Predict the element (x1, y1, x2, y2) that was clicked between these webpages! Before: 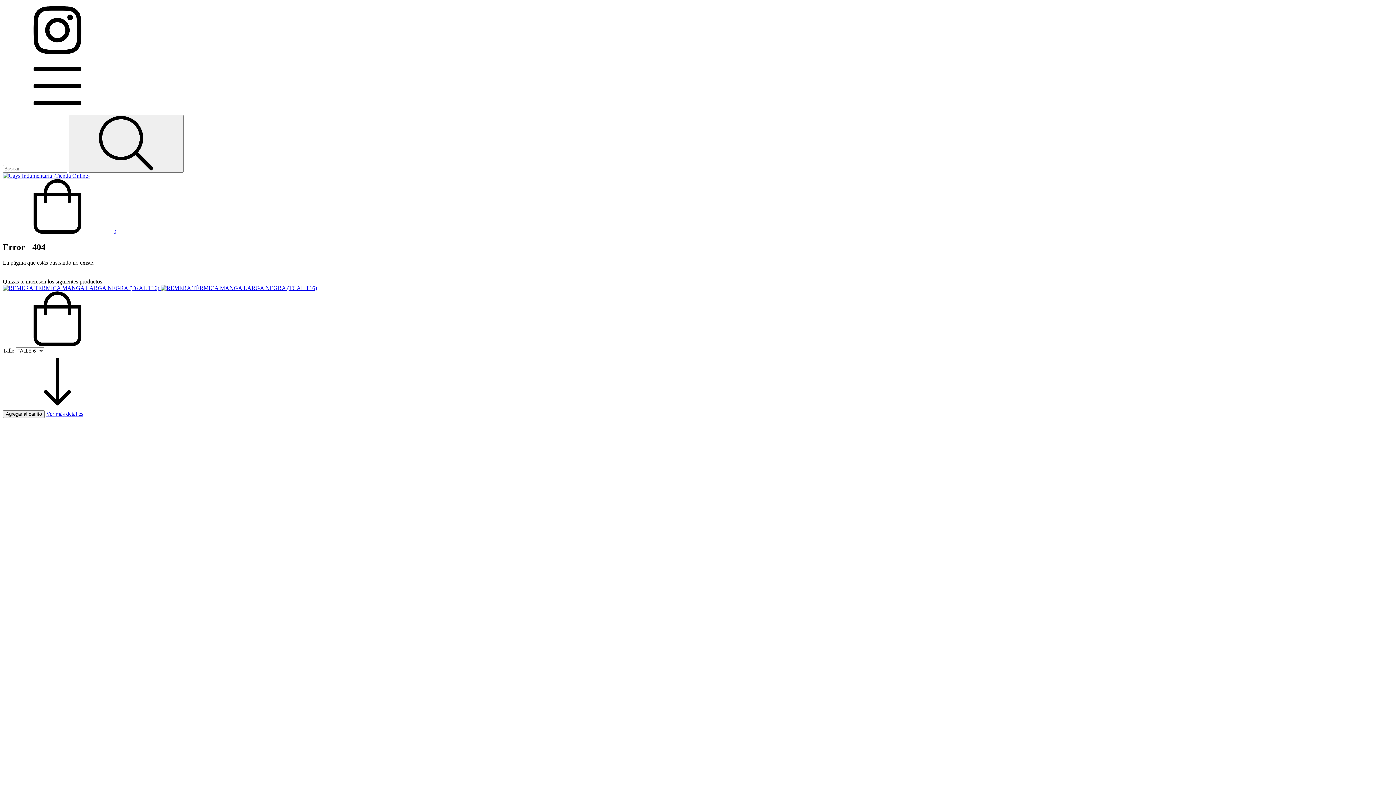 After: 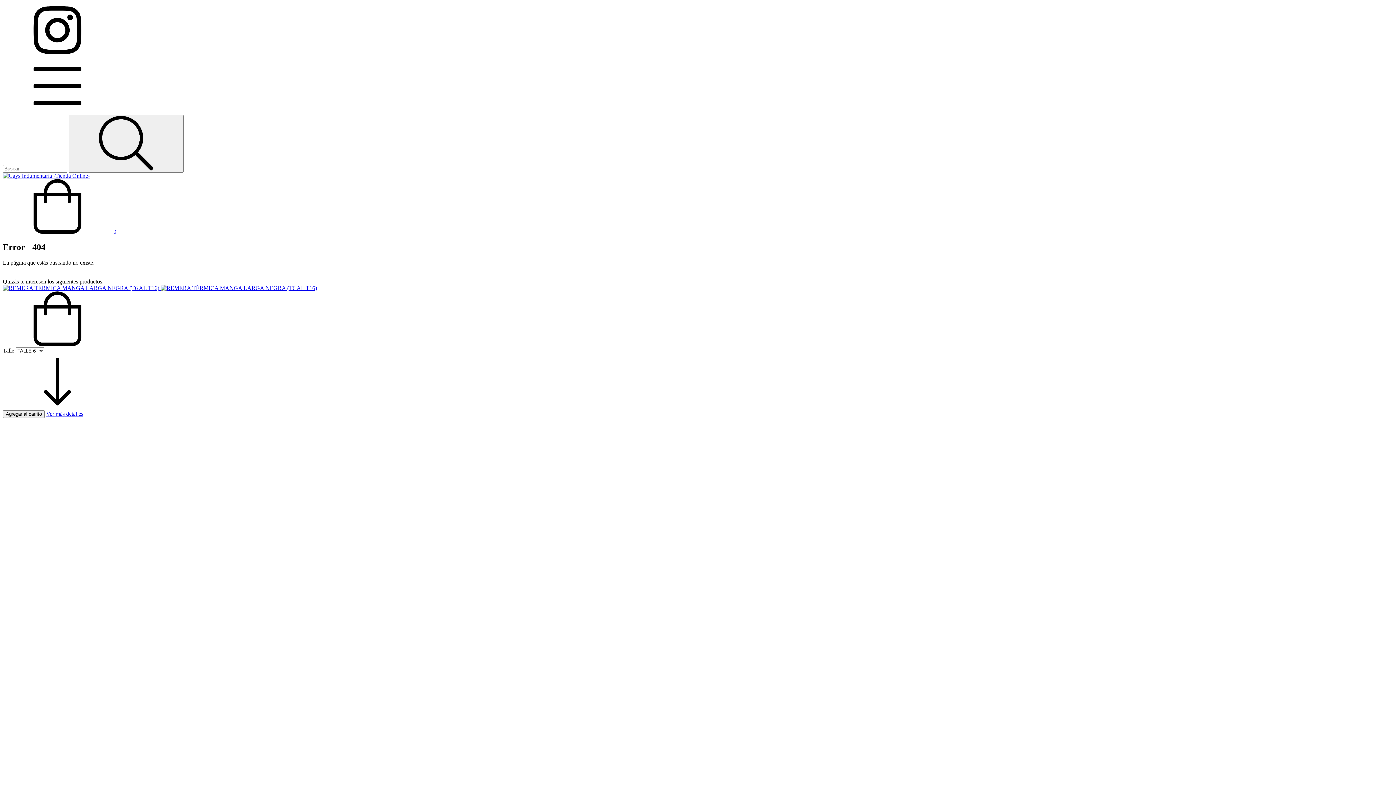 Action: label: Menú bbox: (2, 108, 112, 114)